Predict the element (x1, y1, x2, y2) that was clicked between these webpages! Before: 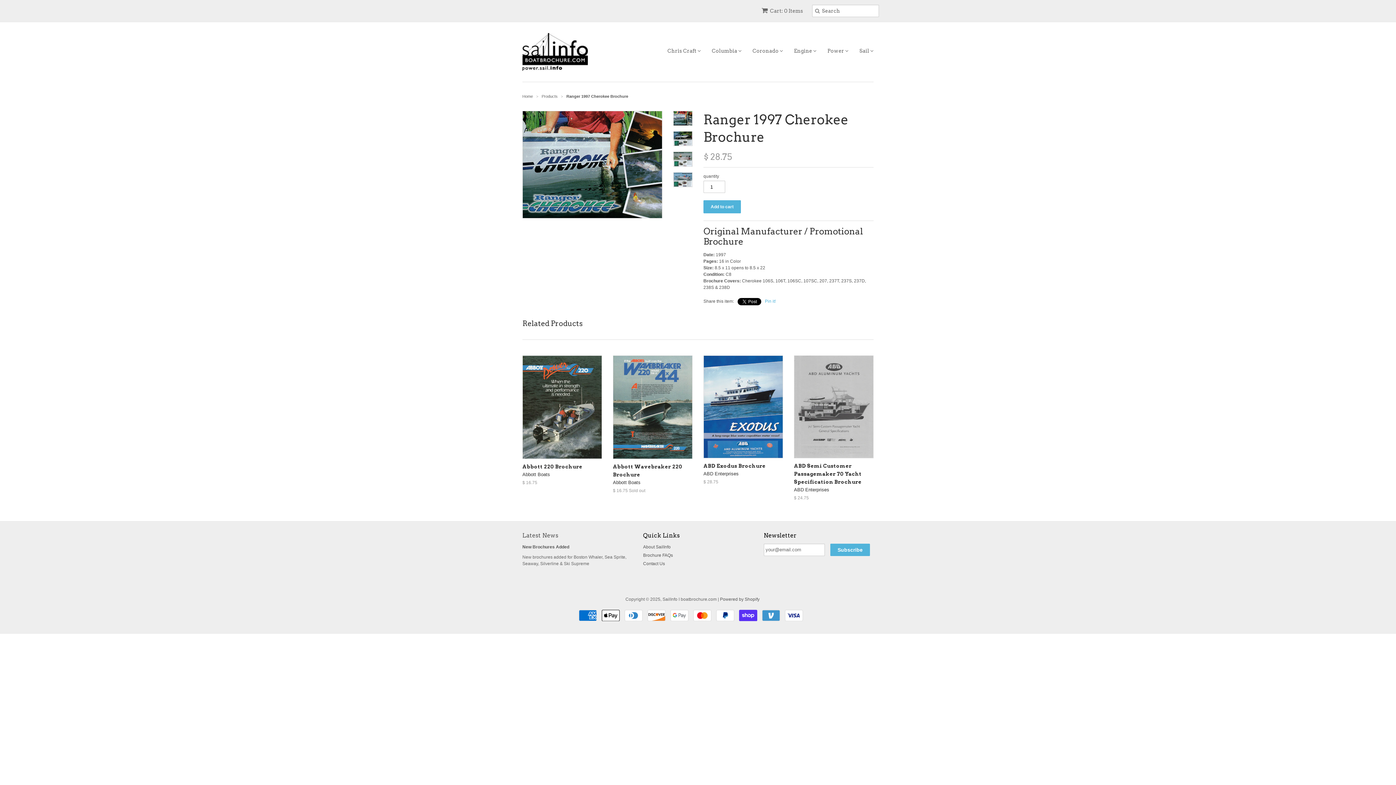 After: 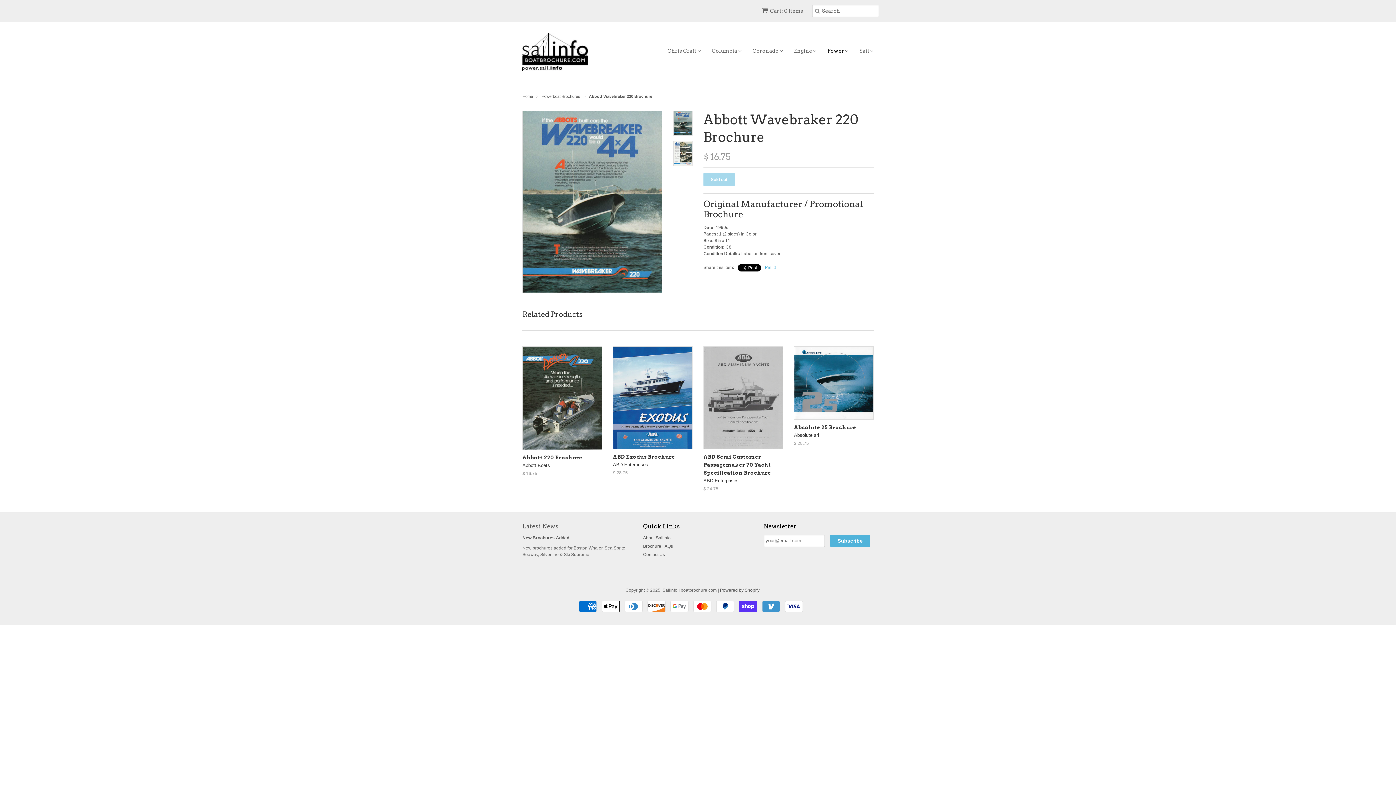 Action: label: Abbott Wavebraker 220 Brochure
Abbott Boats
$ 16.75 Sold out bbox: (613, 461, 692, 496)